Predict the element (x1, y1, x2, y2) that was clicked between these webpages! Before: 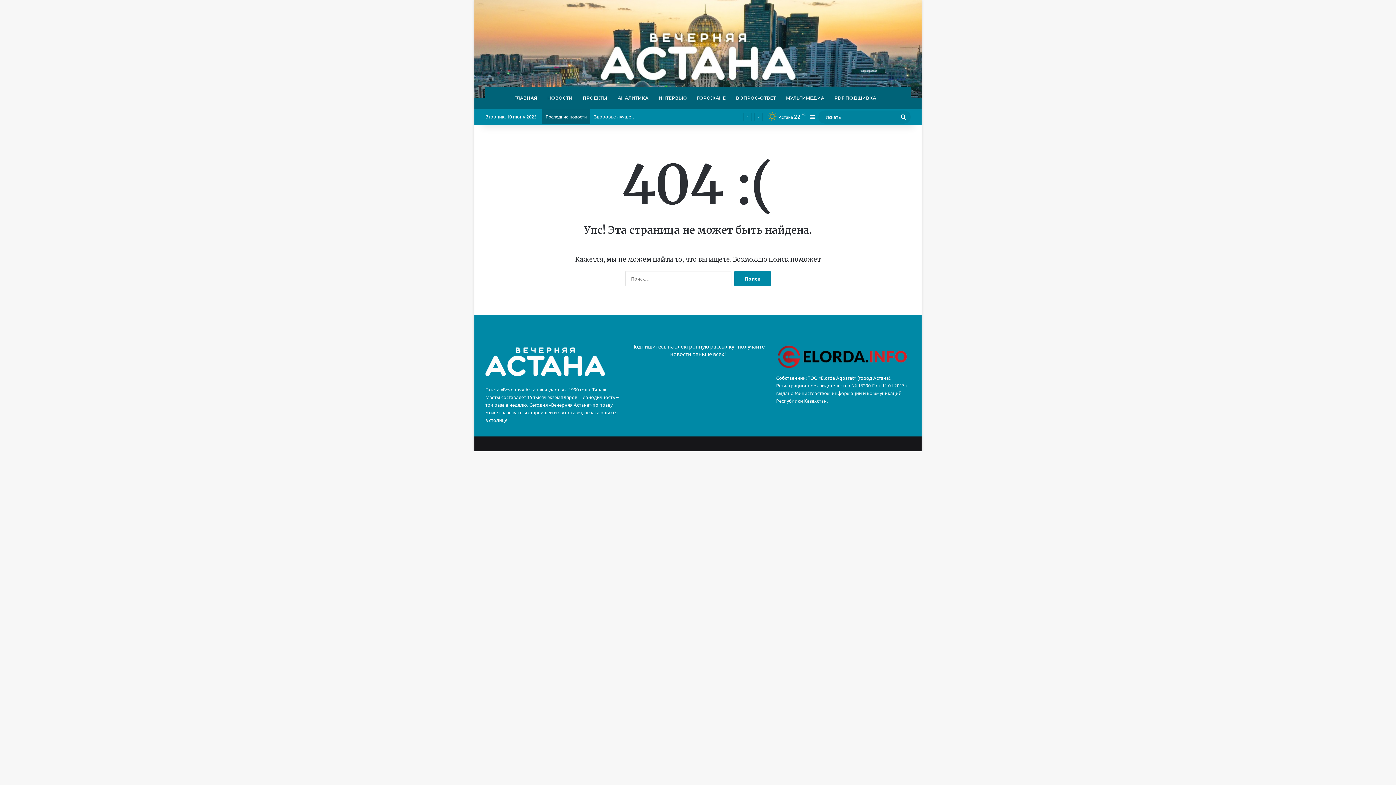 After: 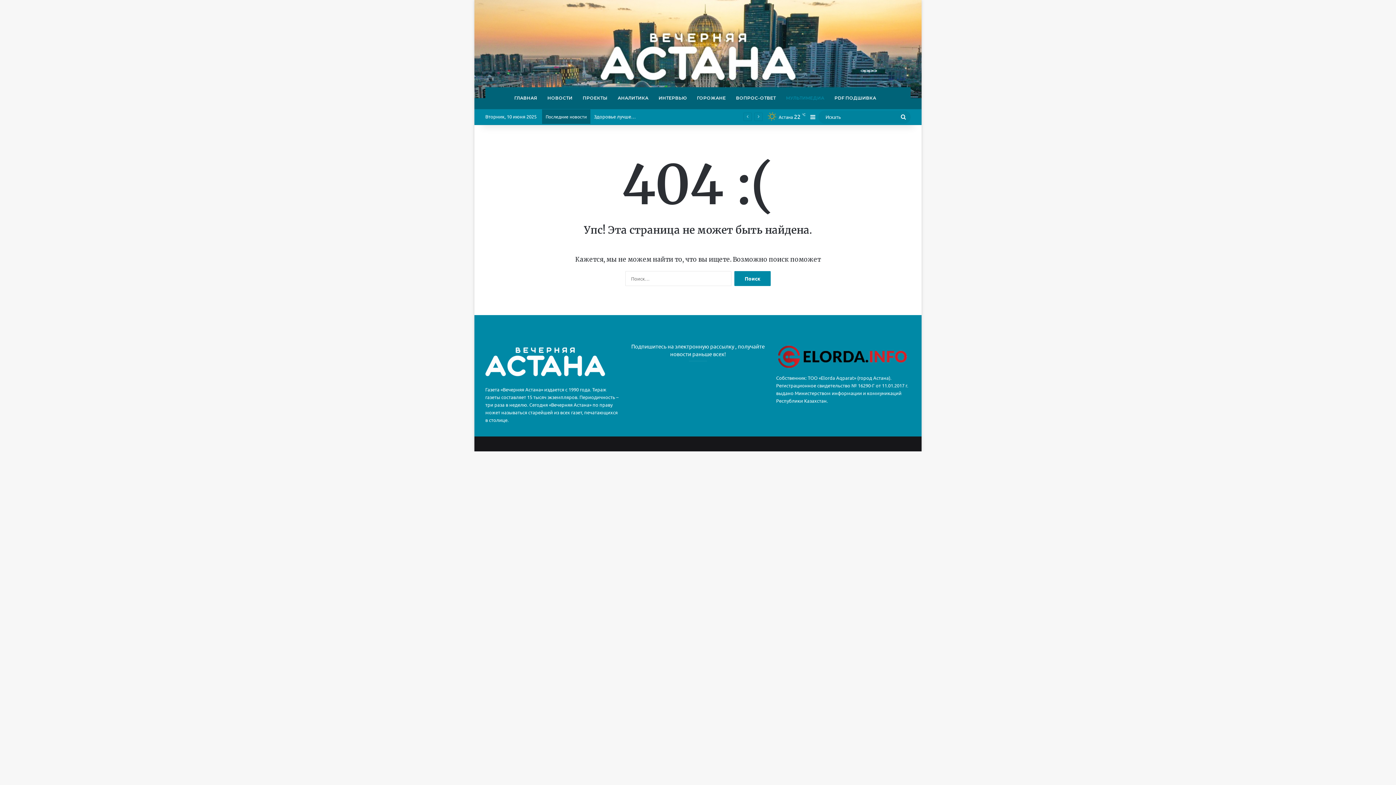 Action: label: МУЛЬТИМЕДИА bbox: (781, 87, 829, 109)